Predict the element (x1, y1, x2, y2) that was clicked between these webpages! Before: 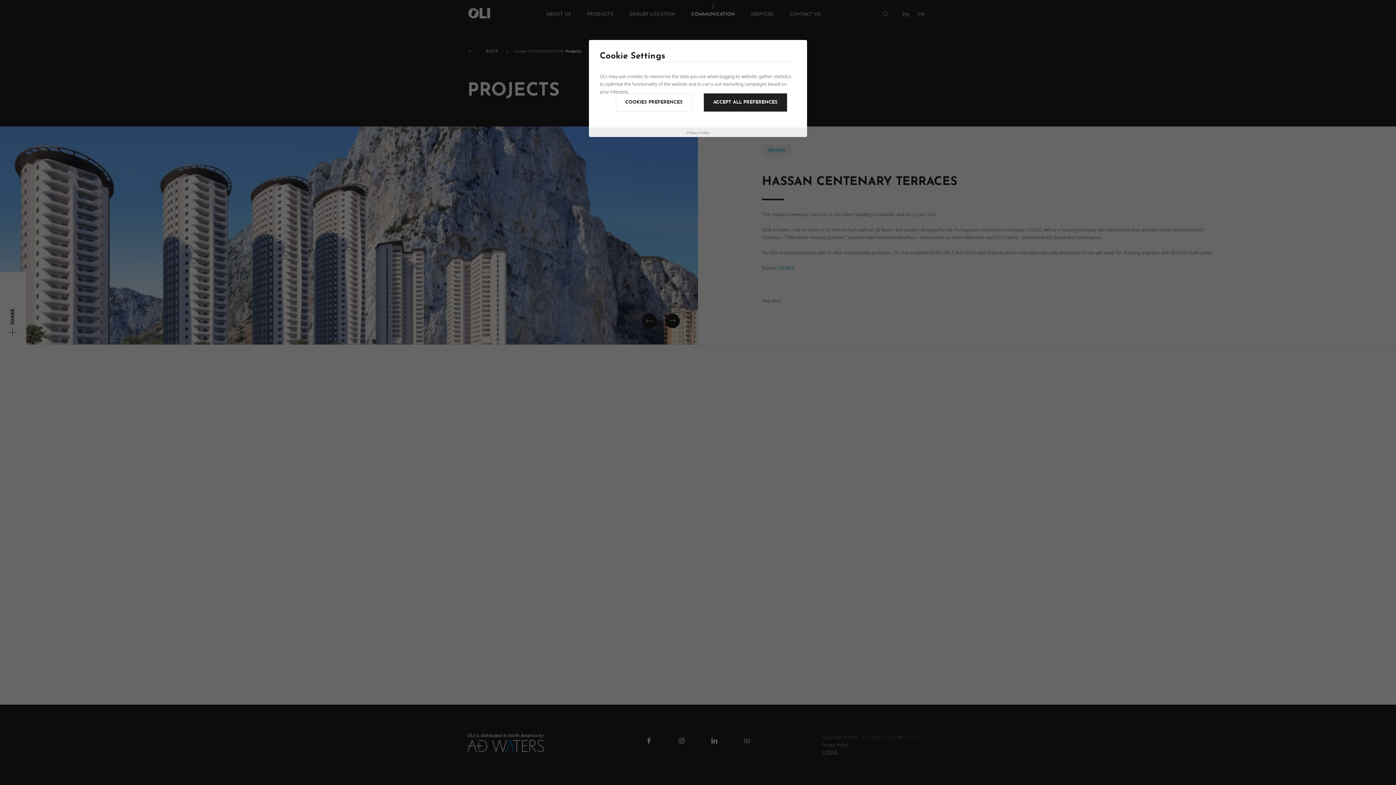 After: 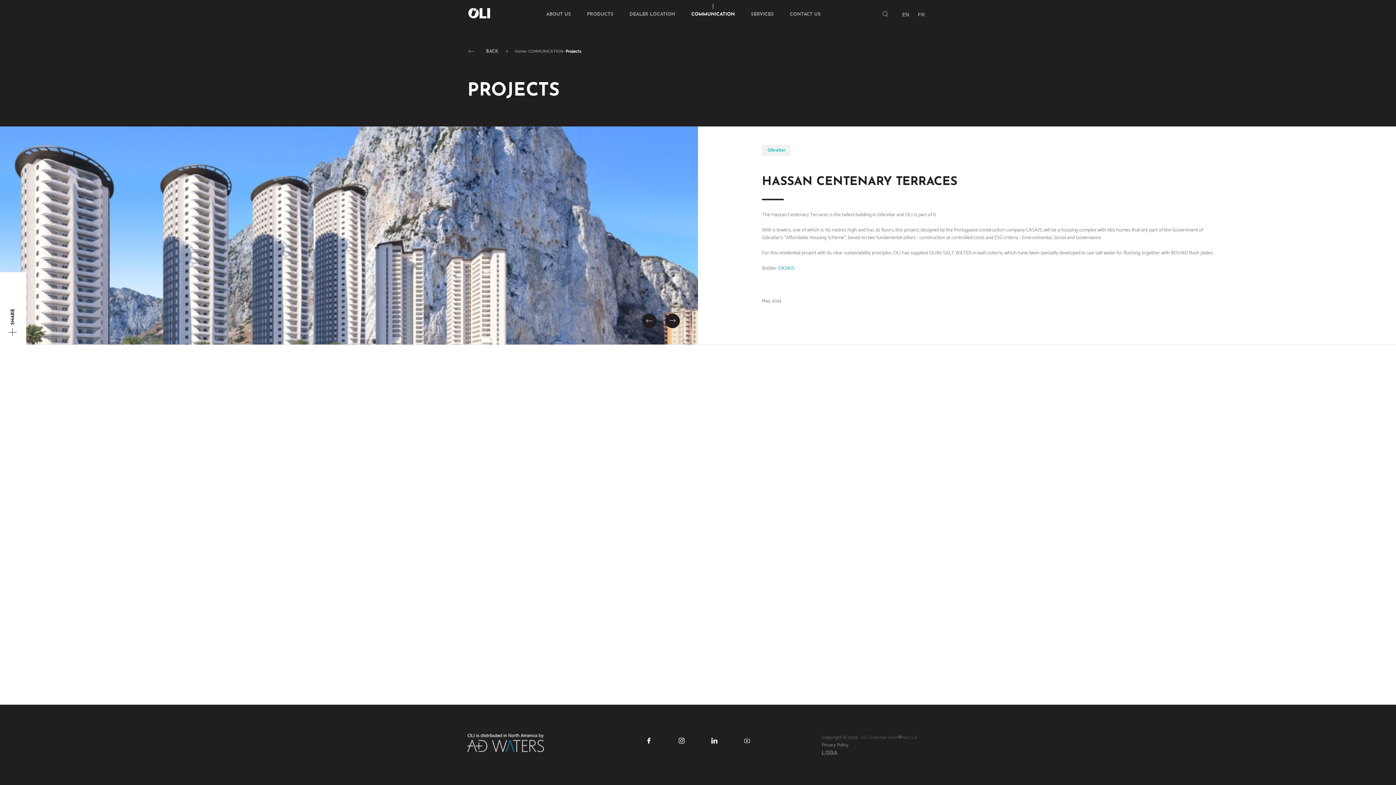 Action: bbox: (704, 93, 787, 111) label: ACCEPT ALL PREFERENCES